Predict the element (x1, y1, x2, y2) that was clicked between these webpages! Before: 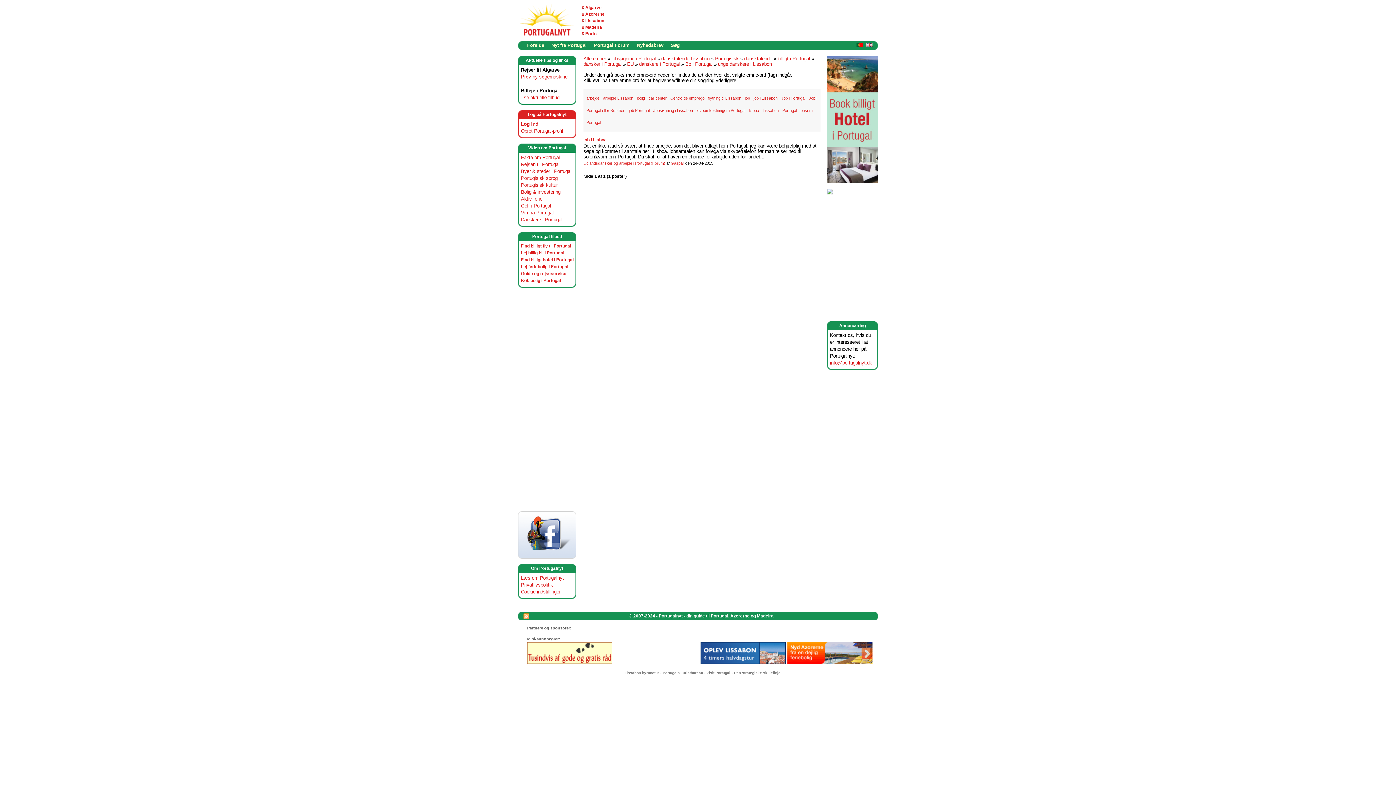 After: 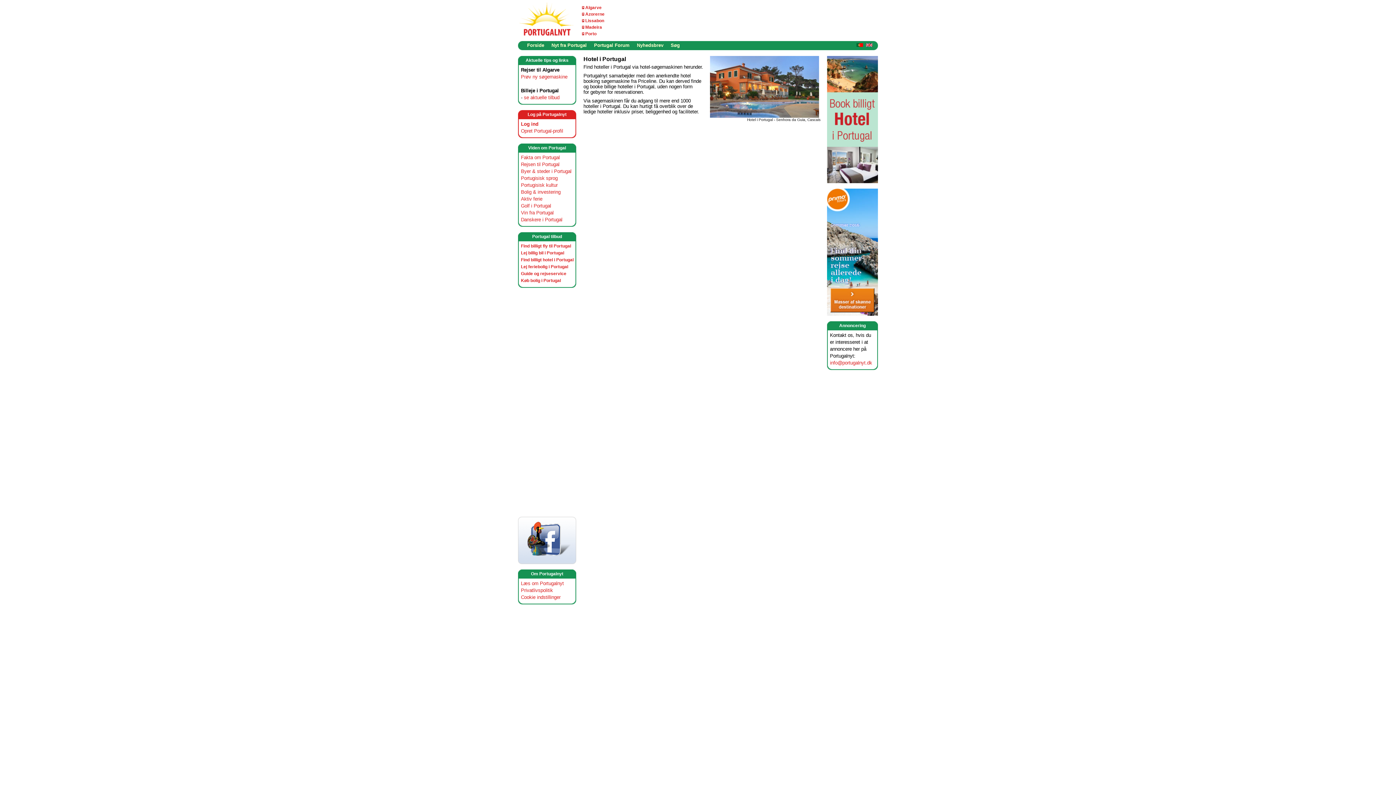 Action: bbox: (521, 257, 573, 262) label: Find billigt hotel i Portugal